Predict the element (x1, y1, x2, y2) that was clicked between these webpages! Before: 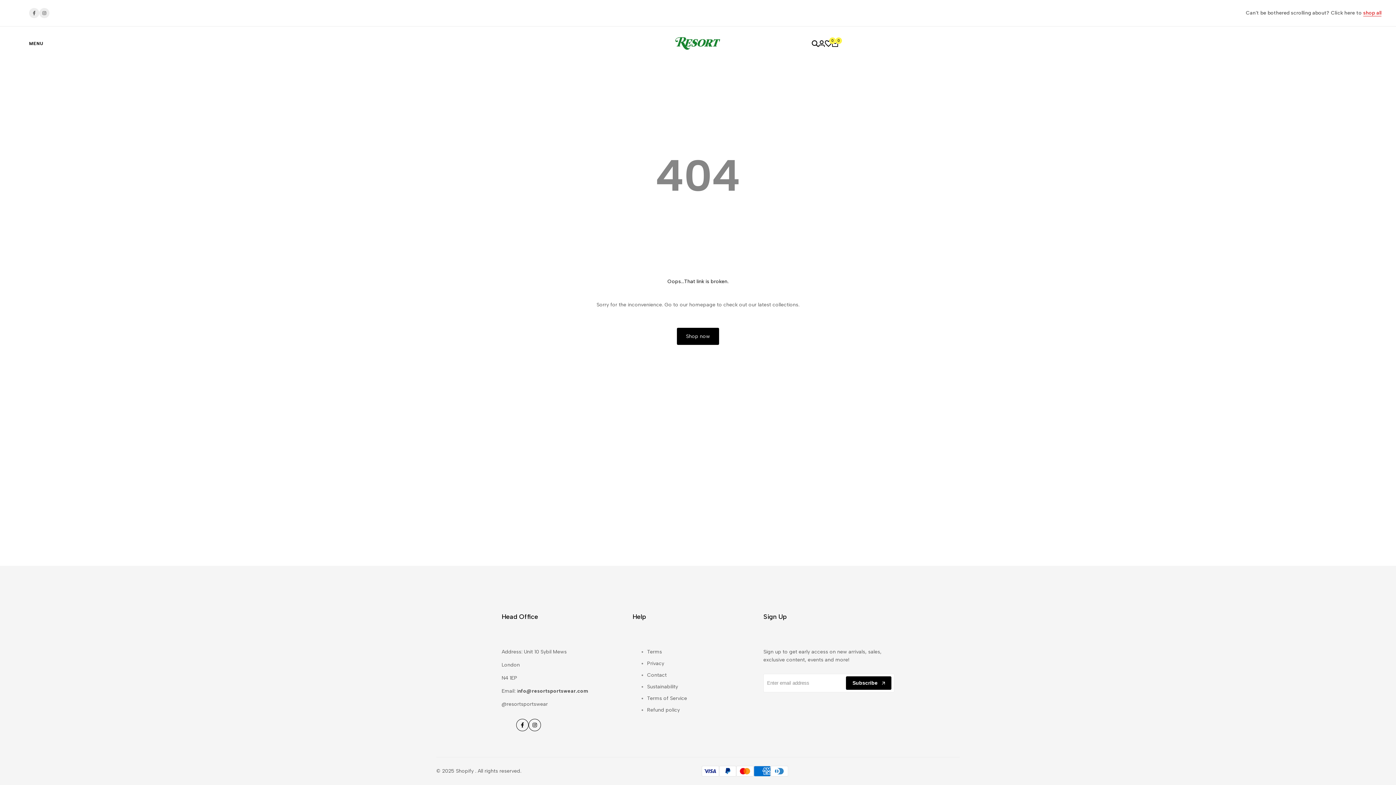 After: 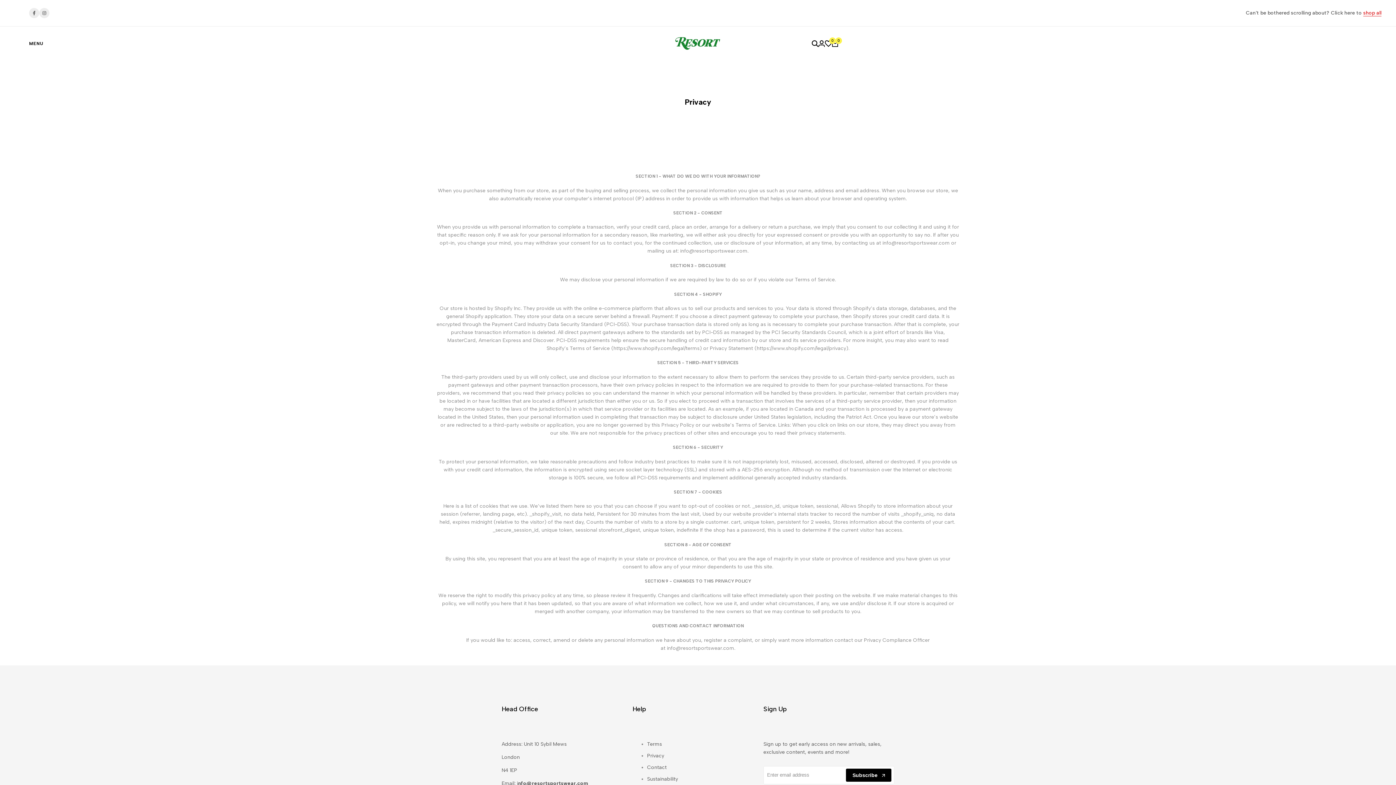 Action: label: Privacy bbox: (647, 660, 664, 666)